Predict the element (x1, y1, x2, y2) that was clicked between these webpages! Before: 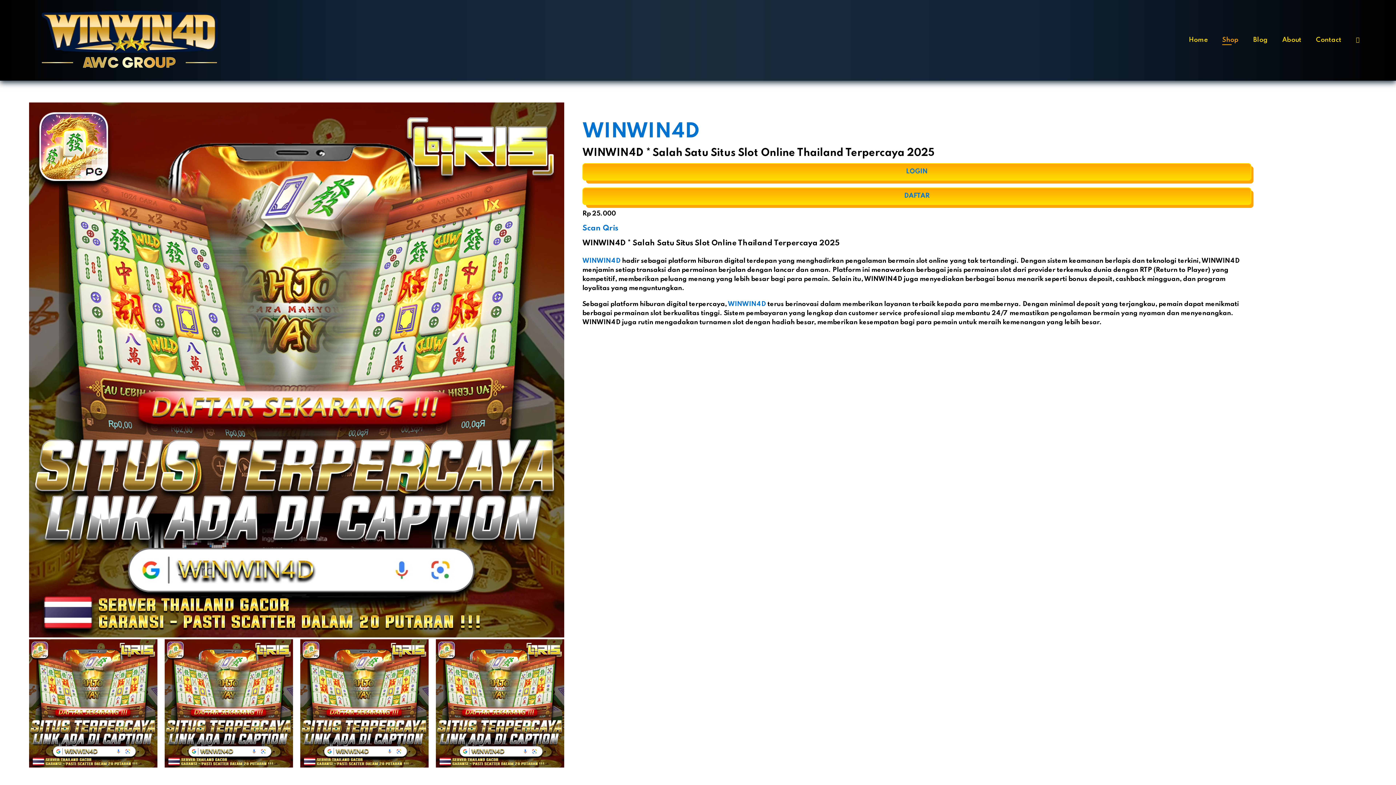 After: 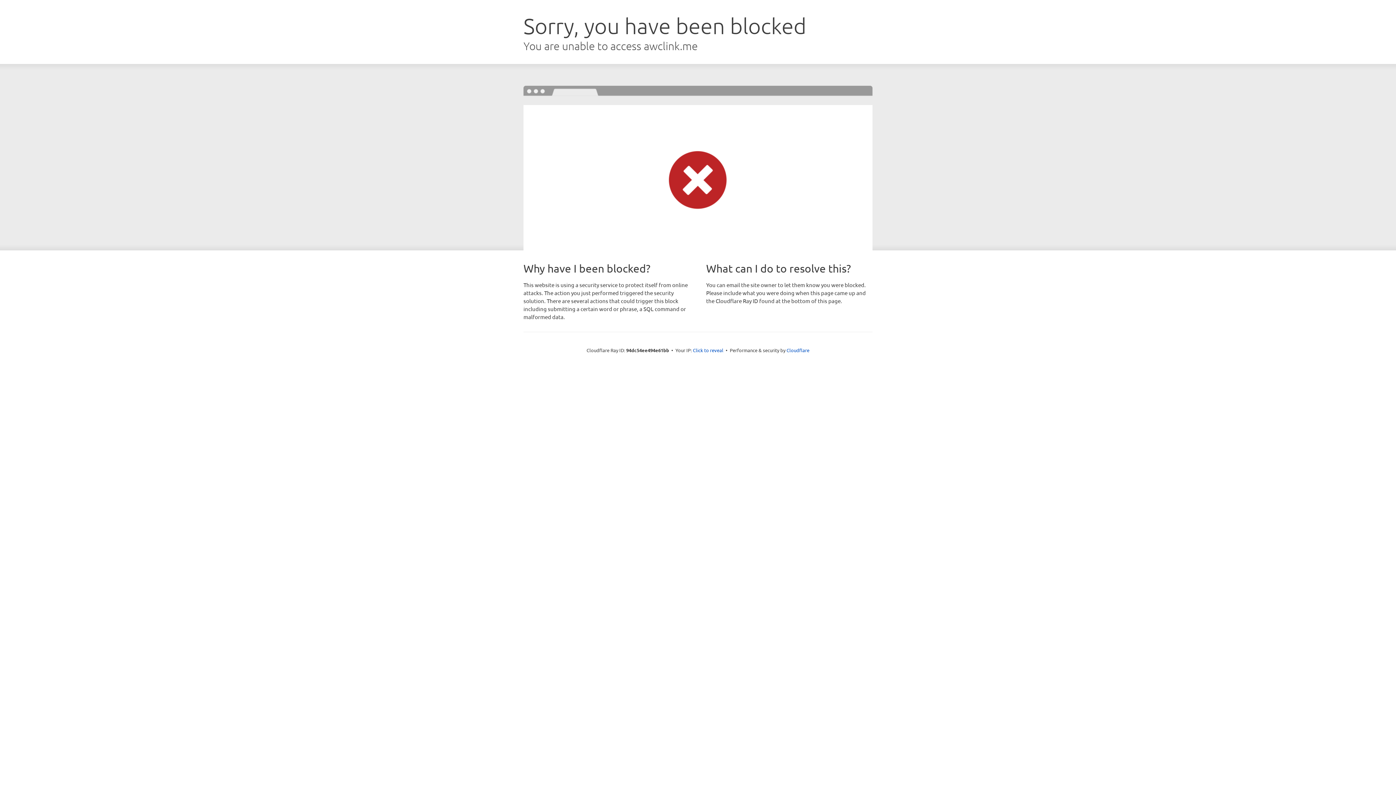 Action: label: LOGIN bbox: (582, 163, 1251, 180)